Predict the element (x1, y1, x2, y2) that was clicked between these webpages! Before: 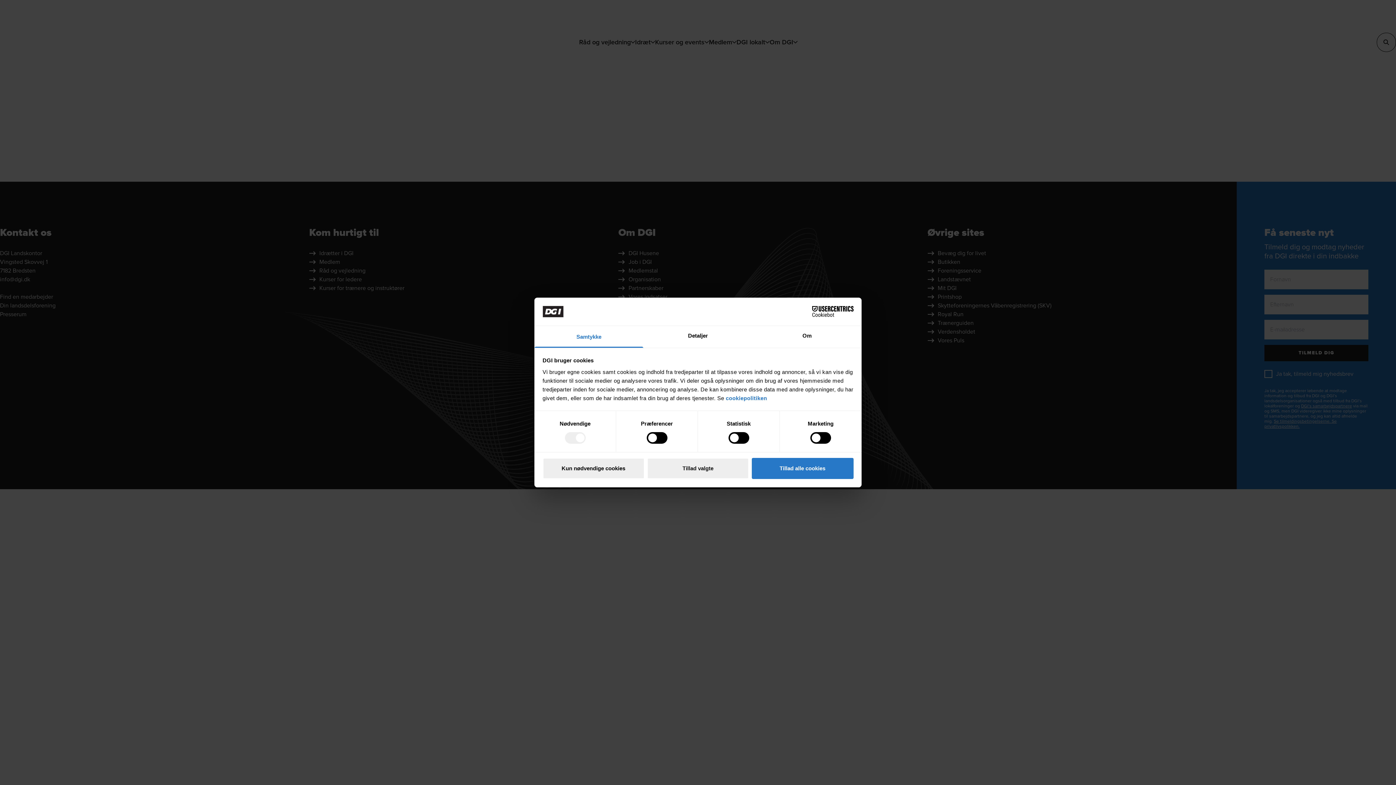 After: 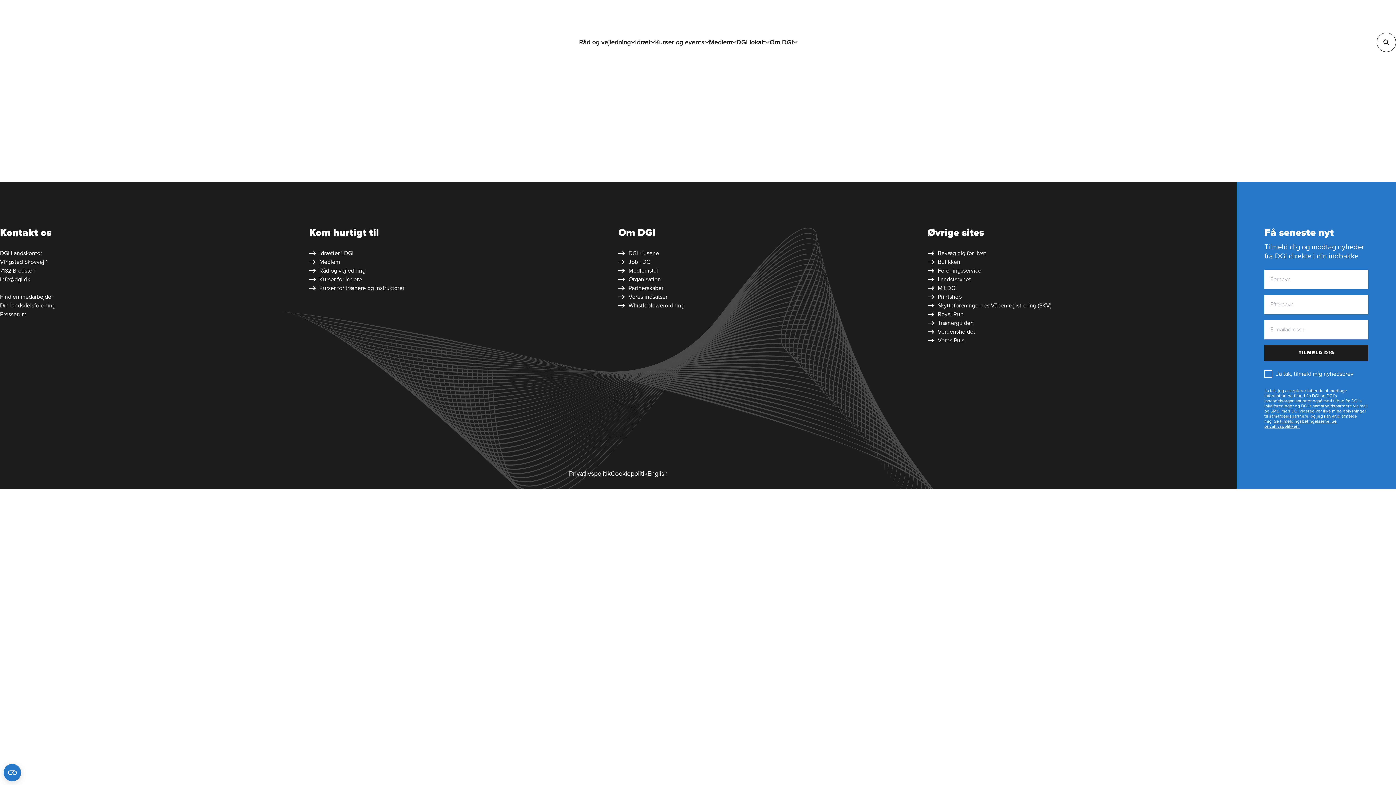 Action: label: Kun nødvendige cookies bbox: (542, 458, 644, 479)